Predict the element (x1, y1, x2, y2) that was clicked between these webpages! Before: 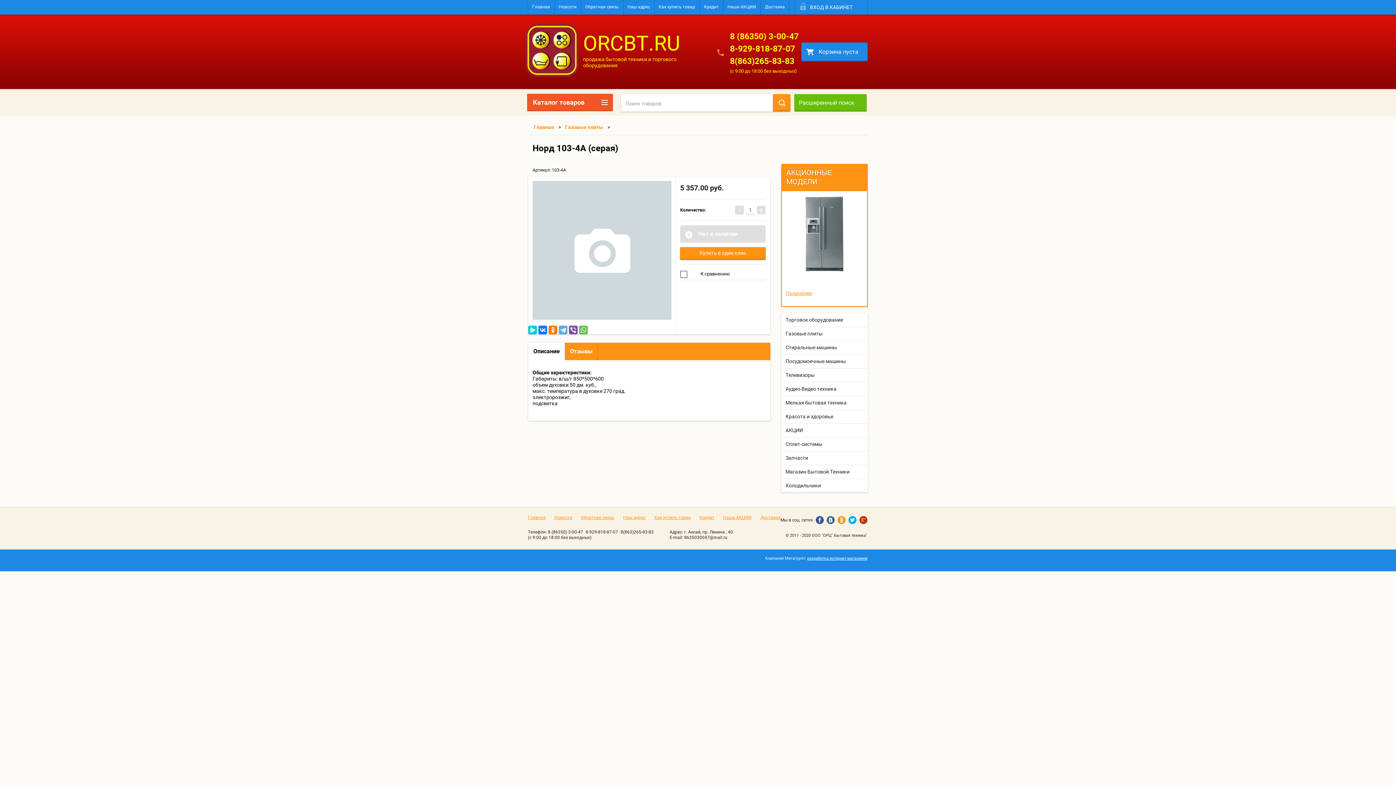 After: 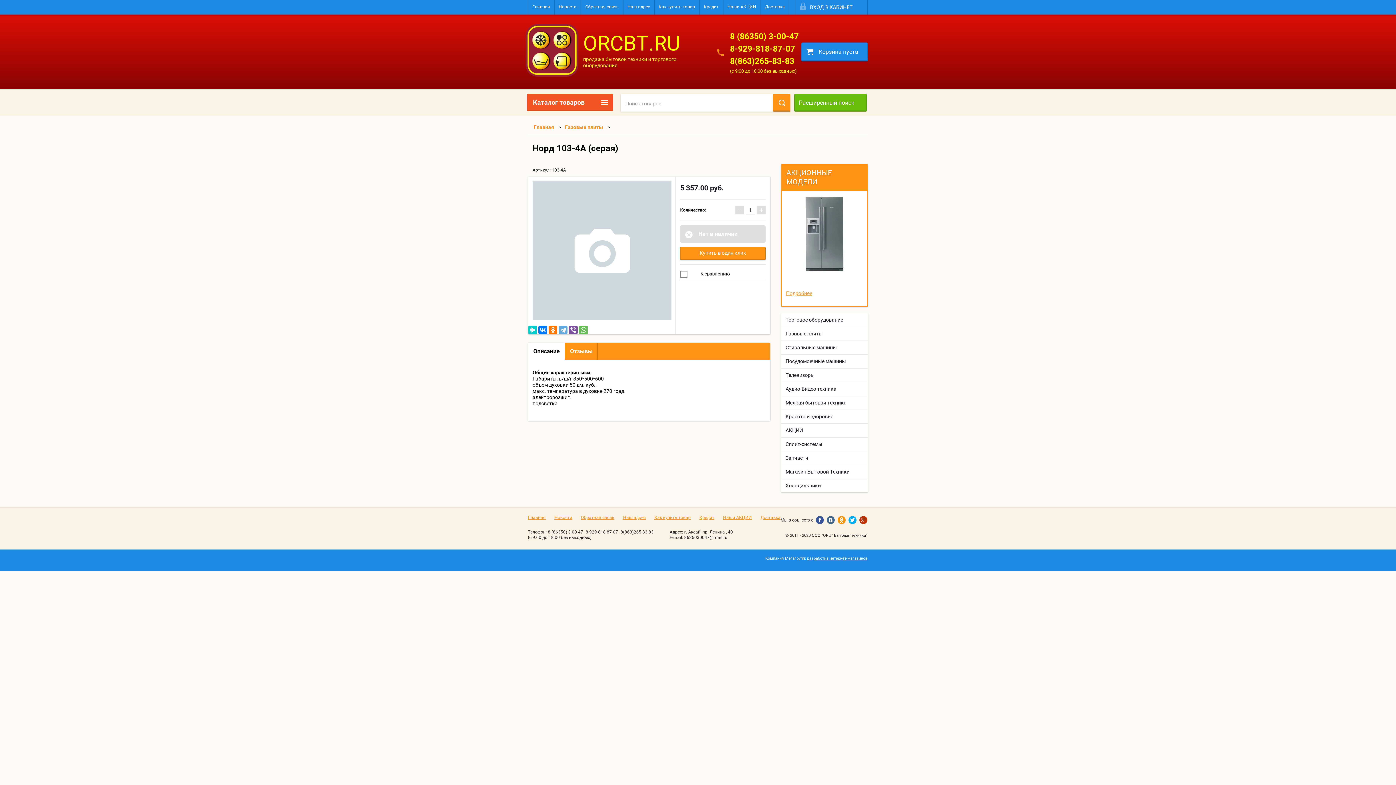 Action: bbox: (730, 44, 795, 53) label: 8-929-818-87-07